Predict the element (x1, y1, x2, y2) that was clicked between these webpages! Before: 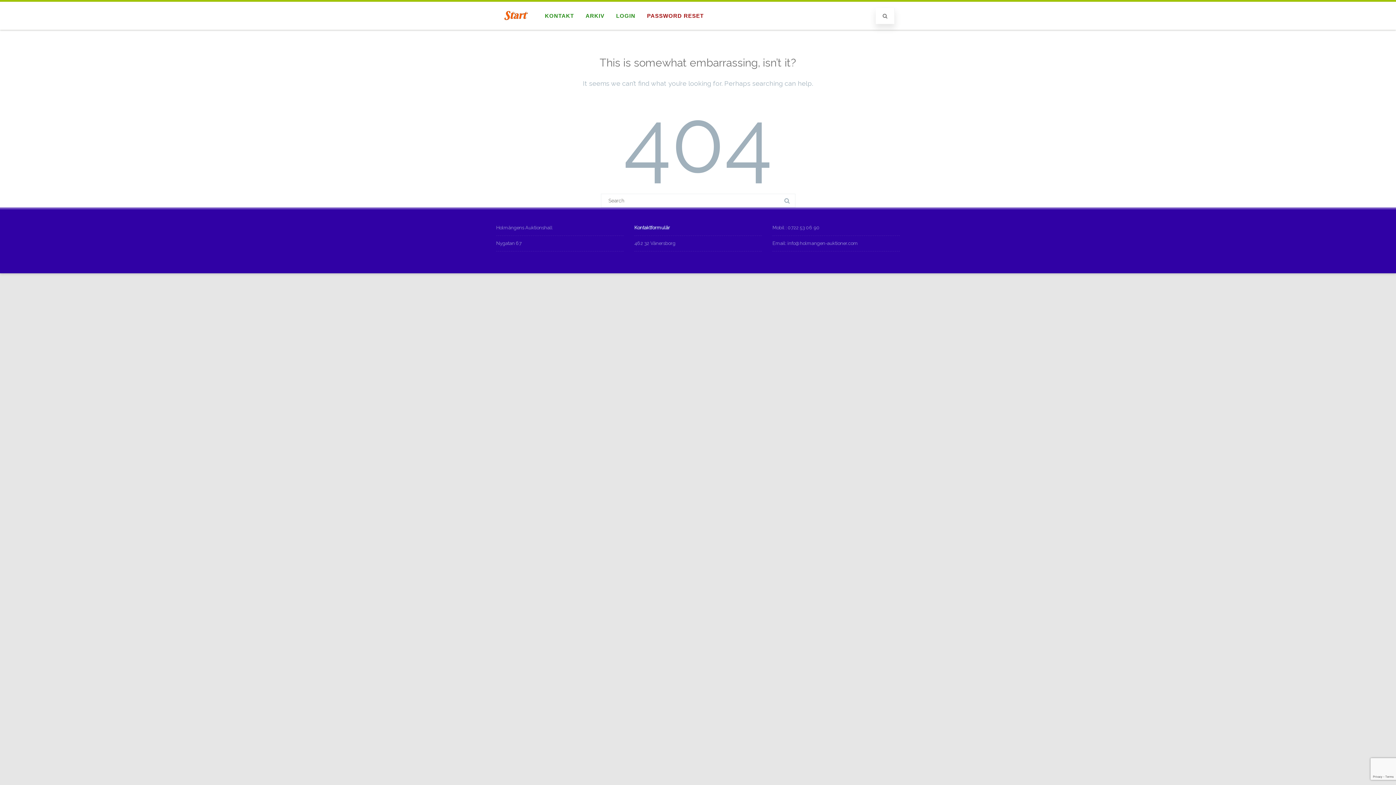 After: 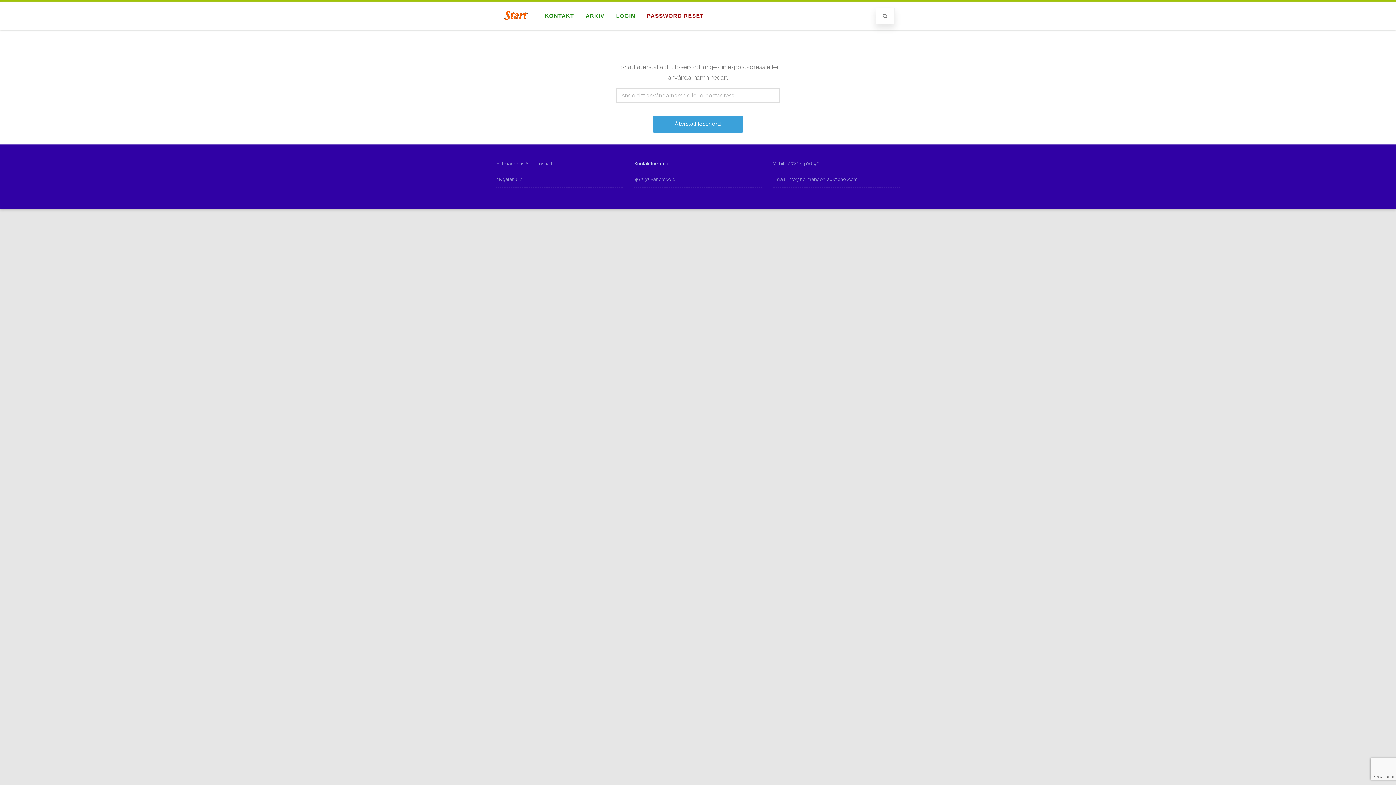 Action: bbox: (641, 6, 709, 25) label: PASSWORD RESET